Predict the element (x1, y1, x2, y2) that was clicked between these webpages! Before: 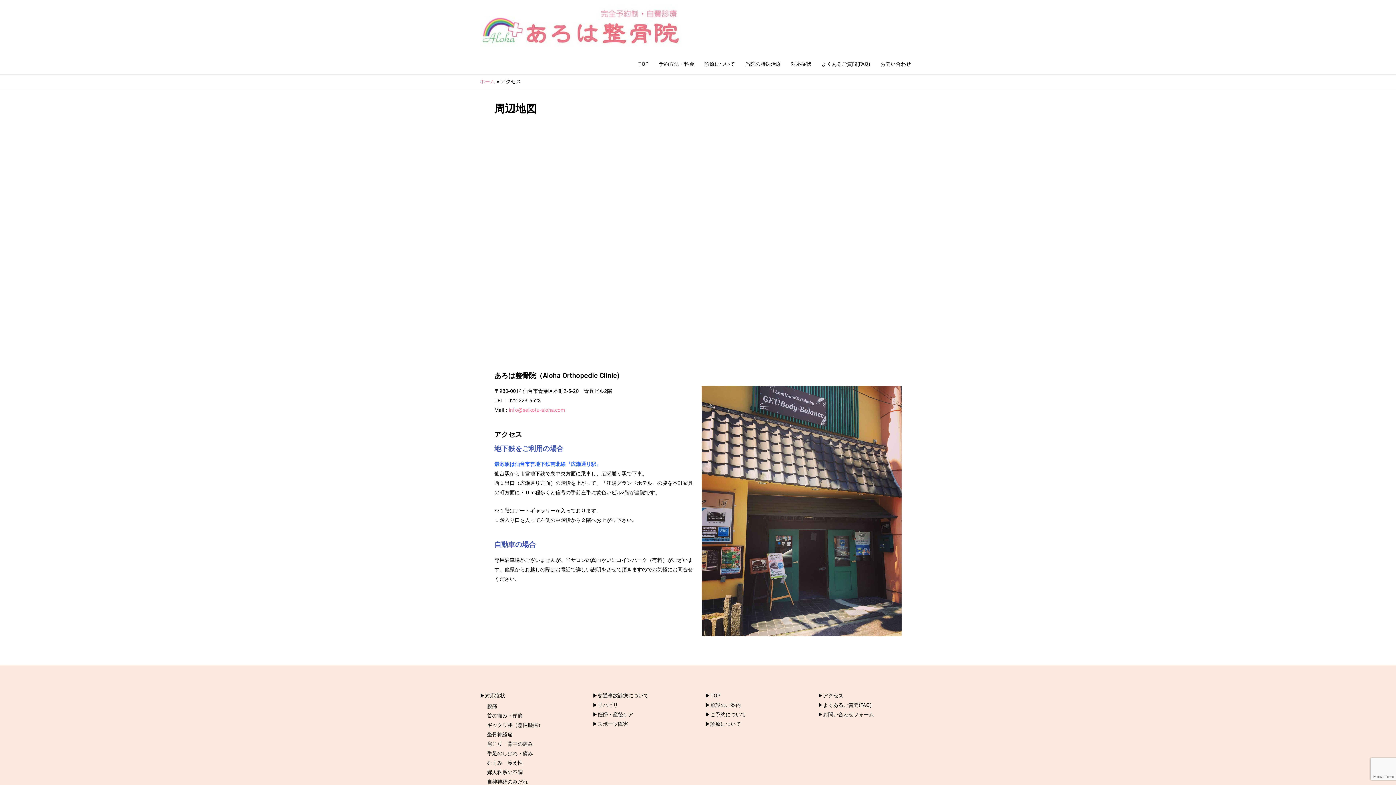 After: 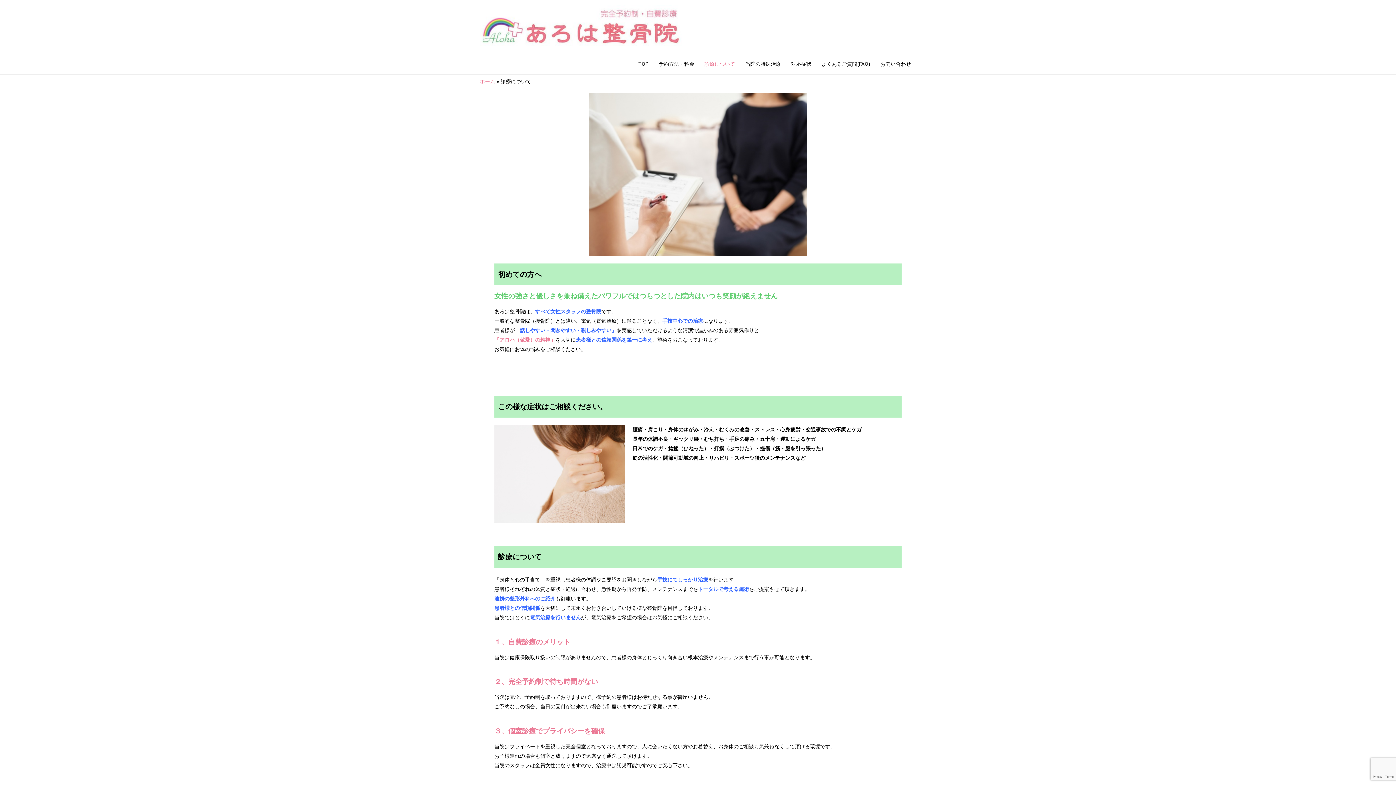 Action: bbox: (699, 53, 740, 74) label: 診療について